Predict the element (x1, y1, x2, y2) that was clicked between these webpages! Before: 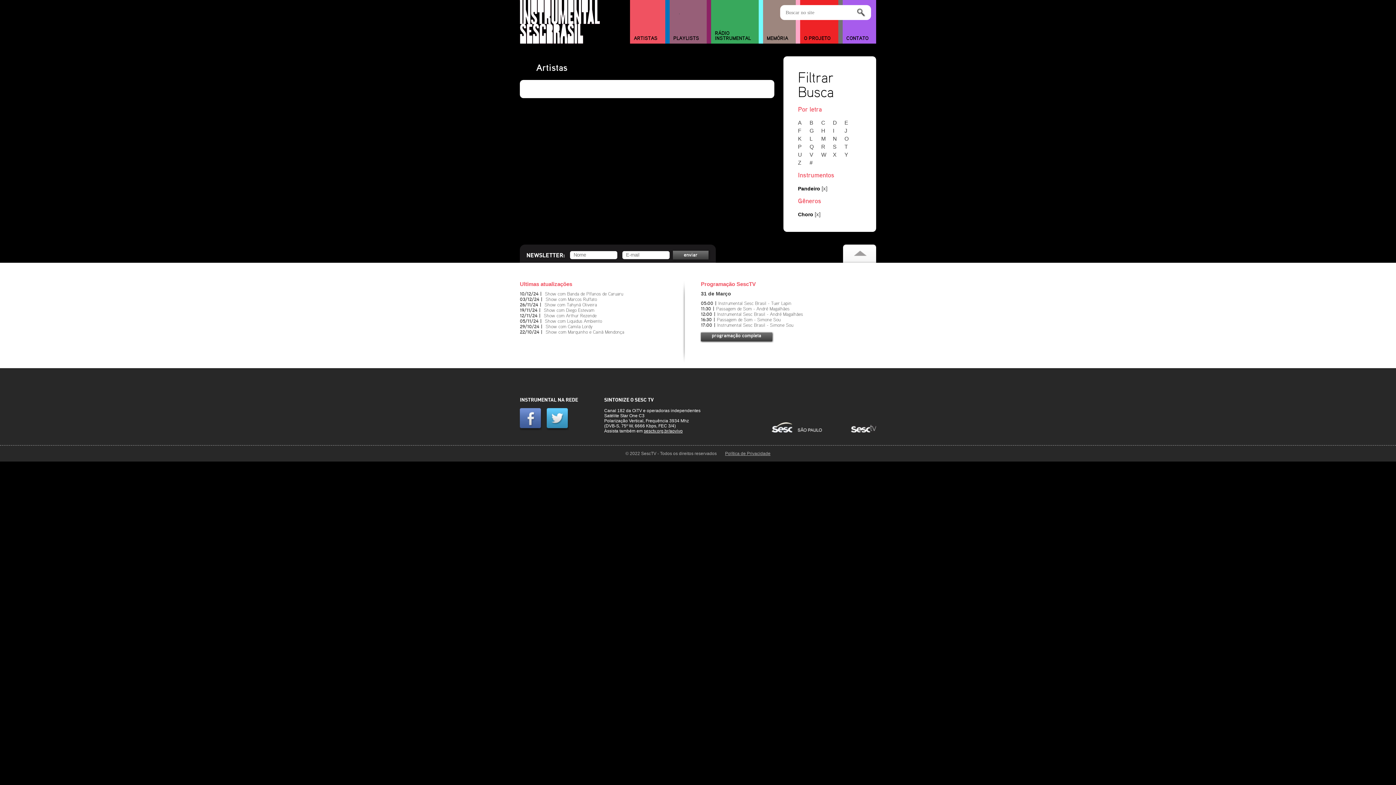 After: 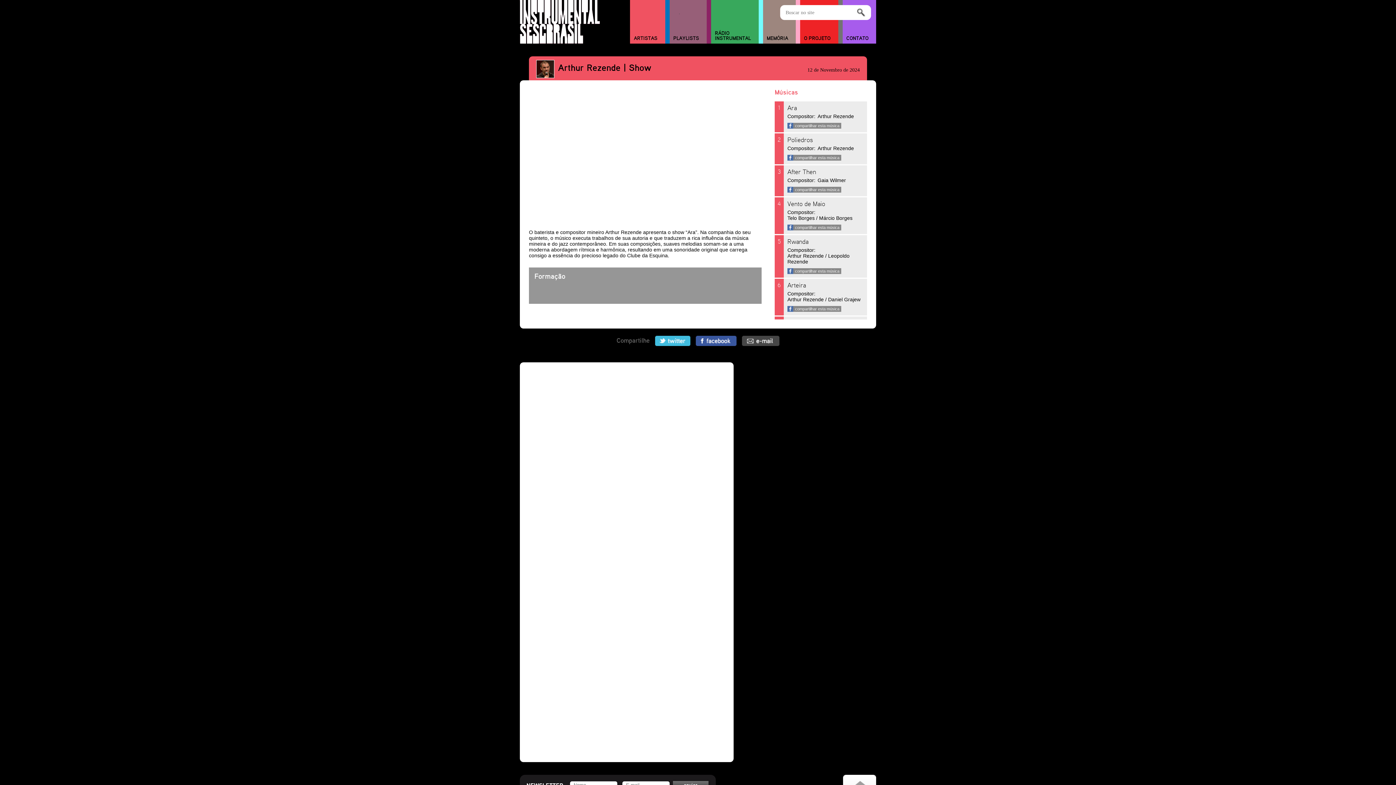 Action: label: Show com Arthur Rezende bbox: (544, 313, 596, 318)